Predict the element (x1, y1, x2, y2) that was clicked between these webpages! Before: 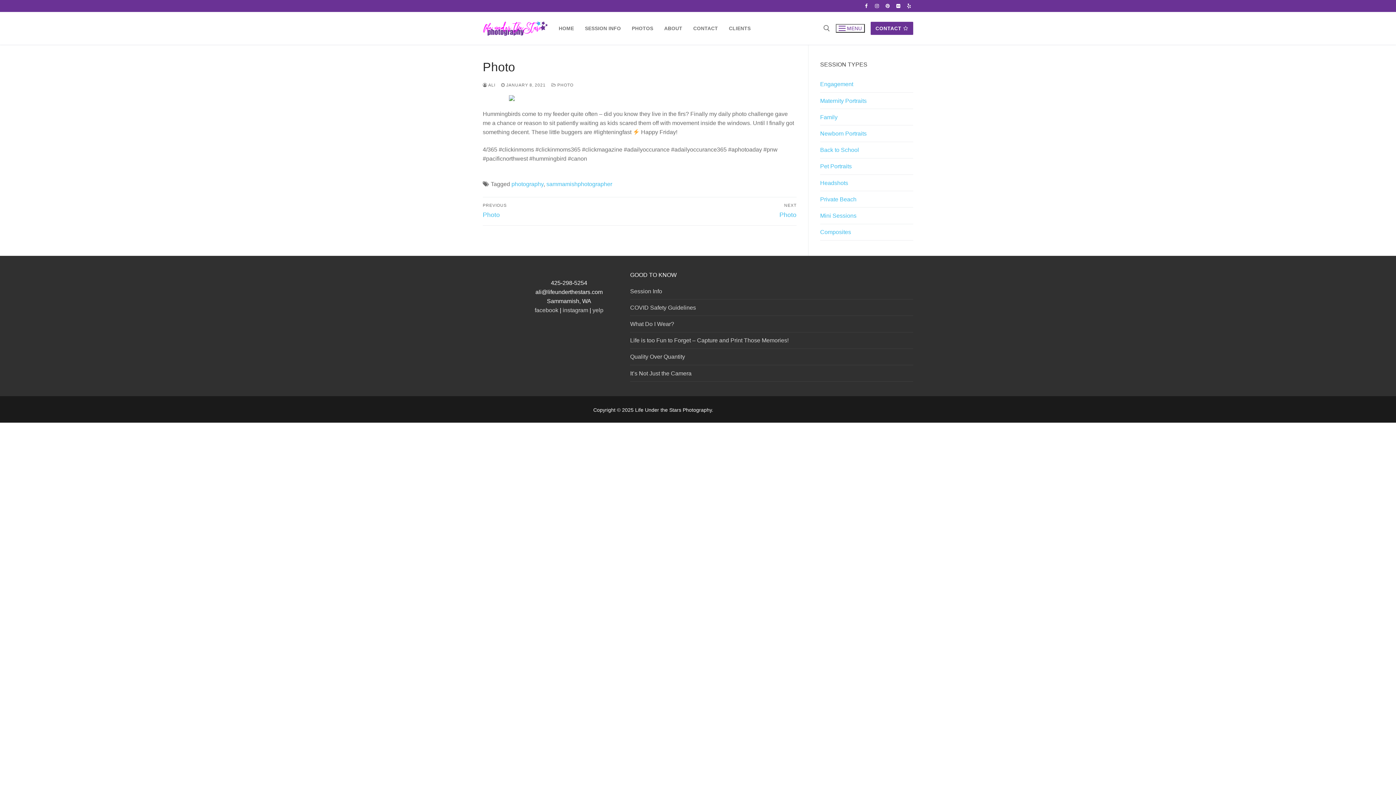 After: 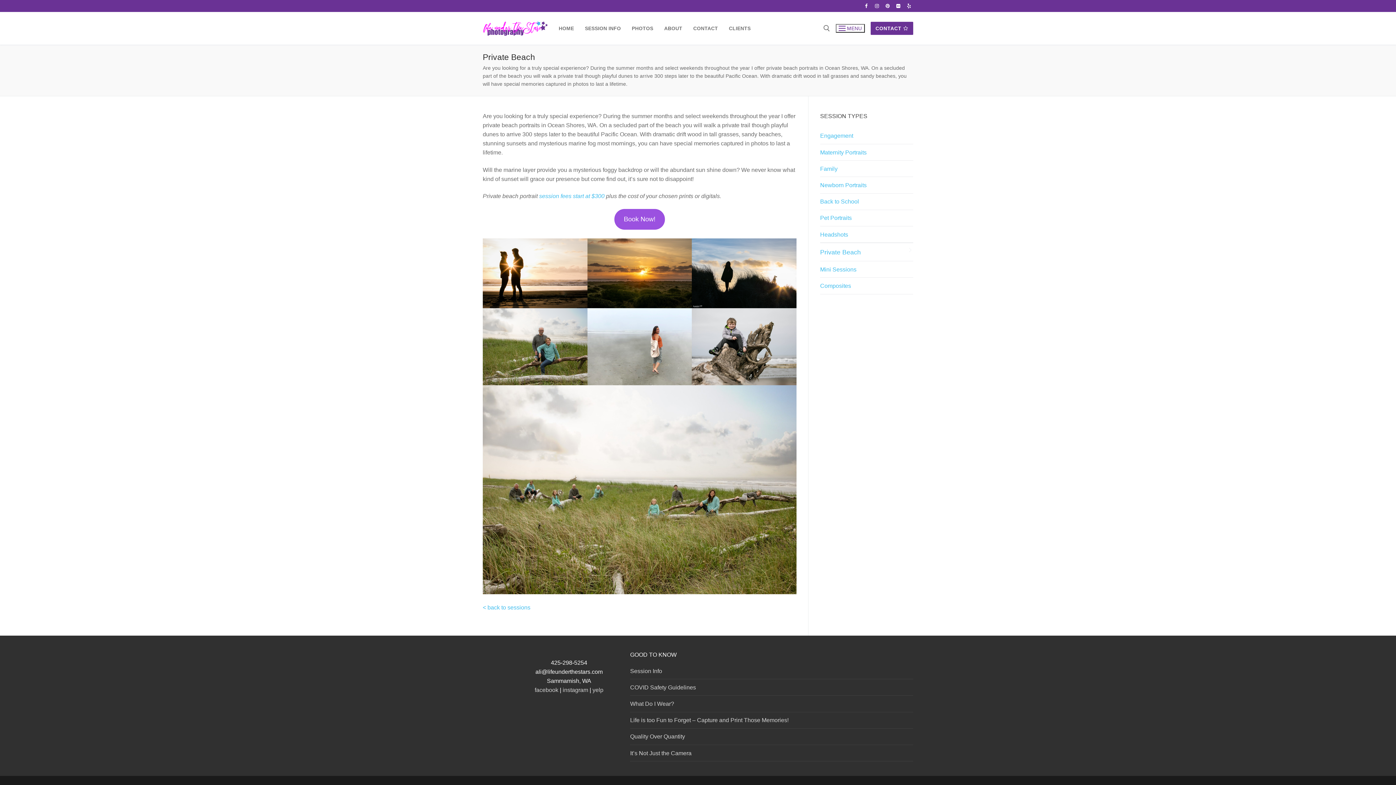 Action: label: Private Beach bbox: (820, 191, 913, 207)